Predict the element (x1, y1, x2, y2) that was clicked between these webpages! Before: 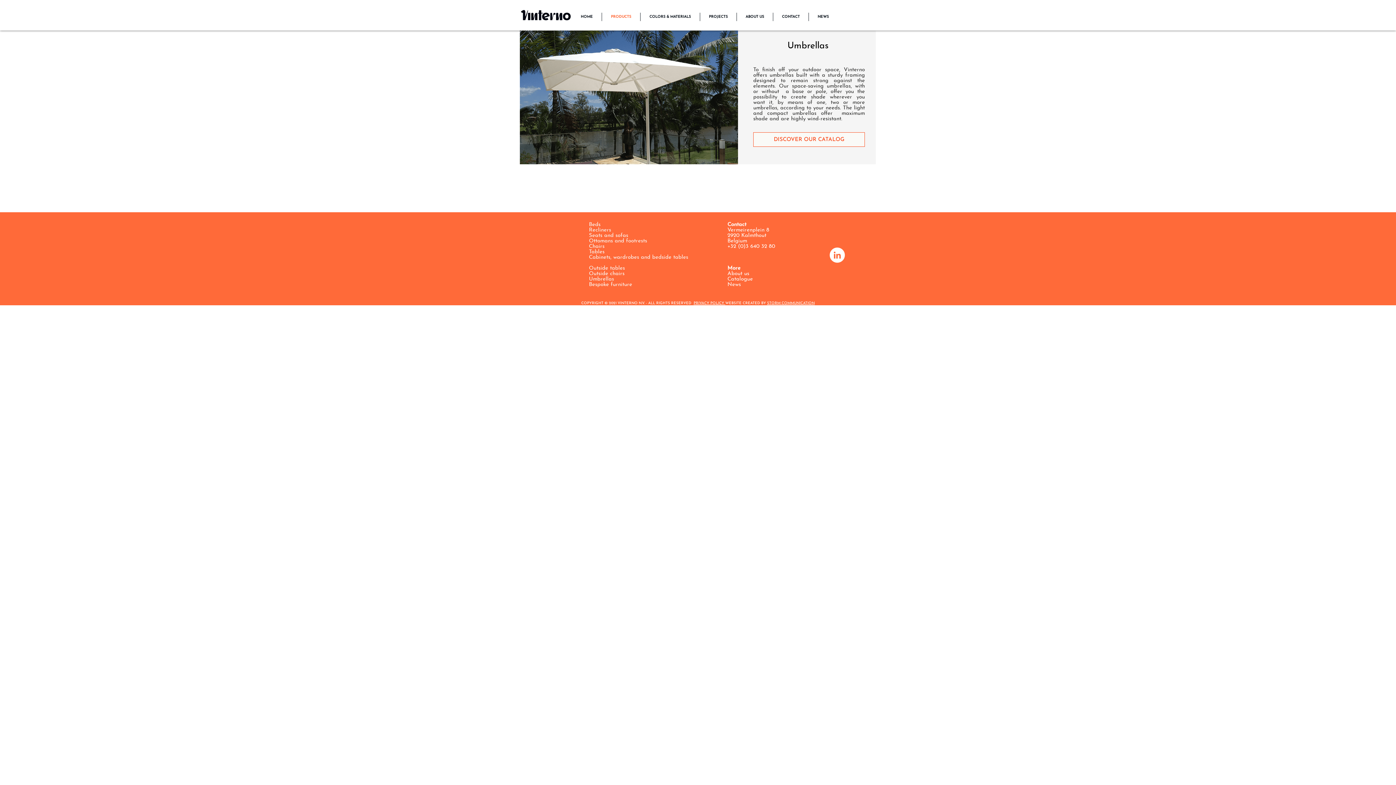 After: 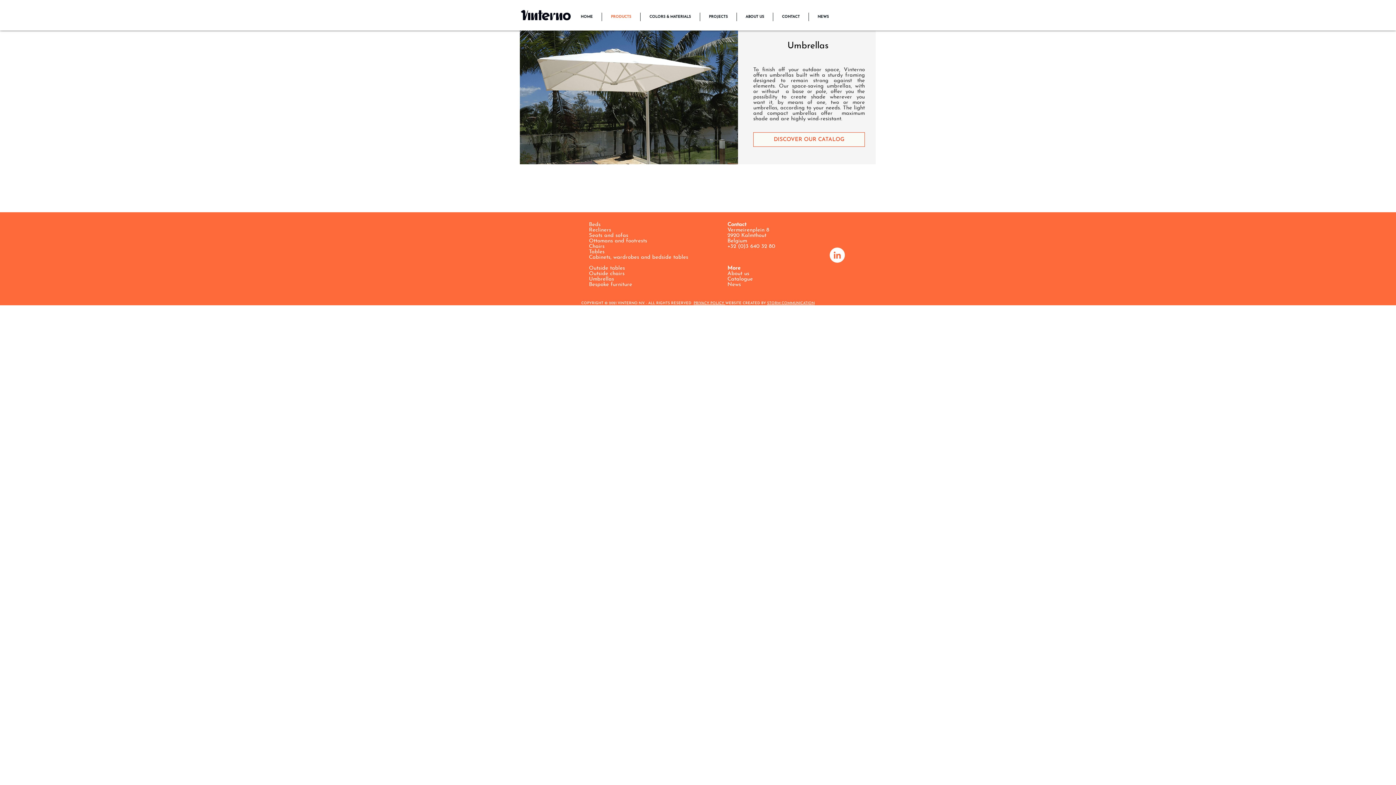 Action: label: Umbrellas bbox: (589, 276, 614, 282)